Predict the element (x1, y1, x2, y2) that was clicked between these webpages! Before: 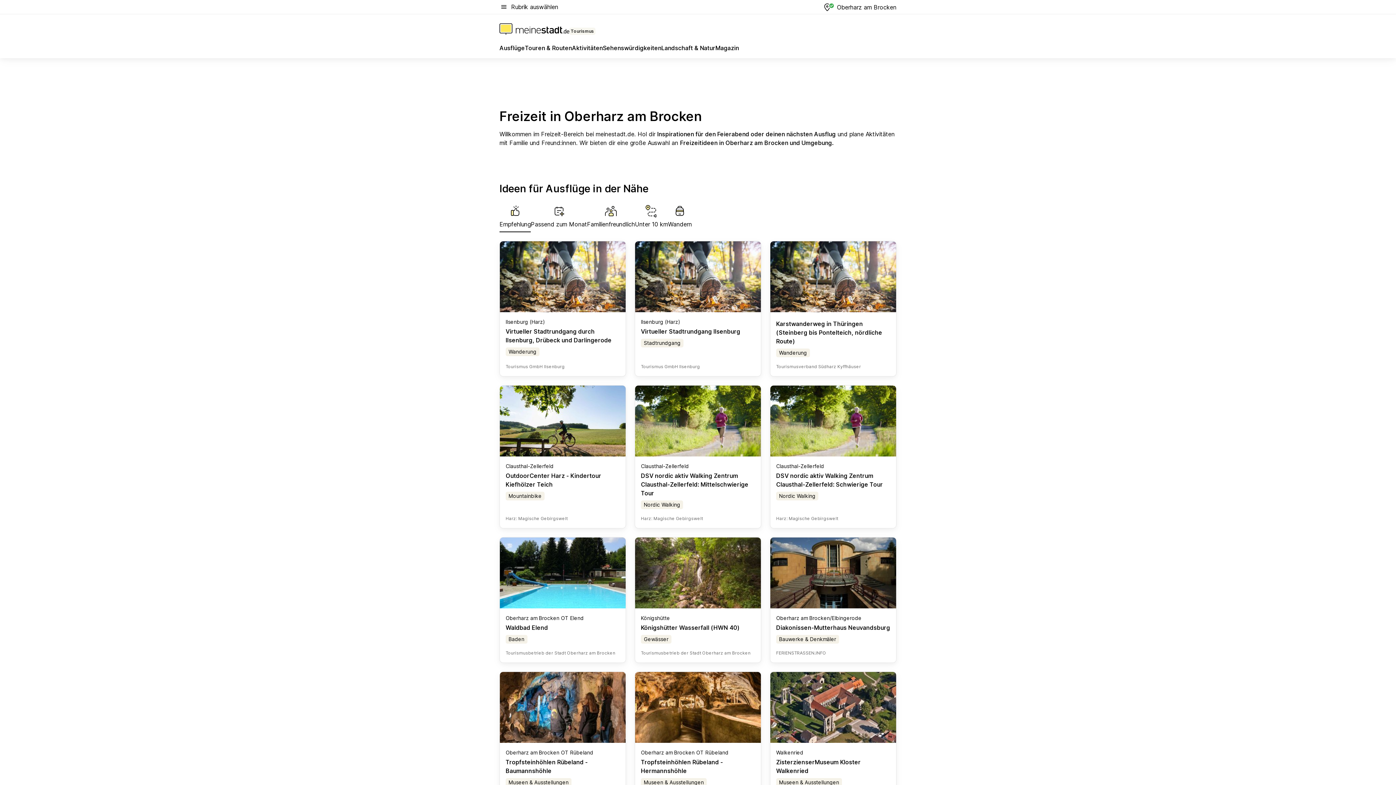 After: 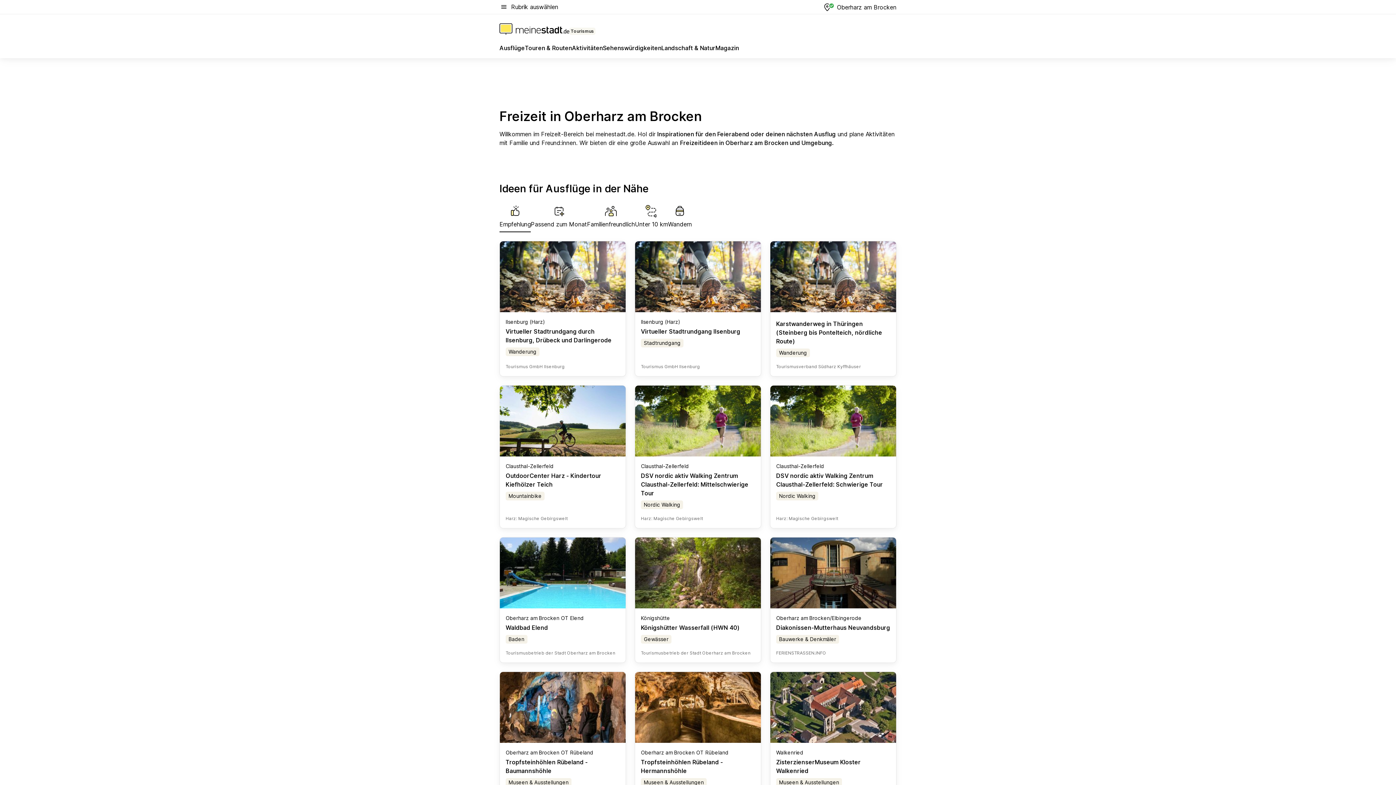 Action: label: DSV nordic aktiv Walking Zentrum Clausthal-Zellerfeld: Schwierige Tour bbox: (776, 472, 883, 488)